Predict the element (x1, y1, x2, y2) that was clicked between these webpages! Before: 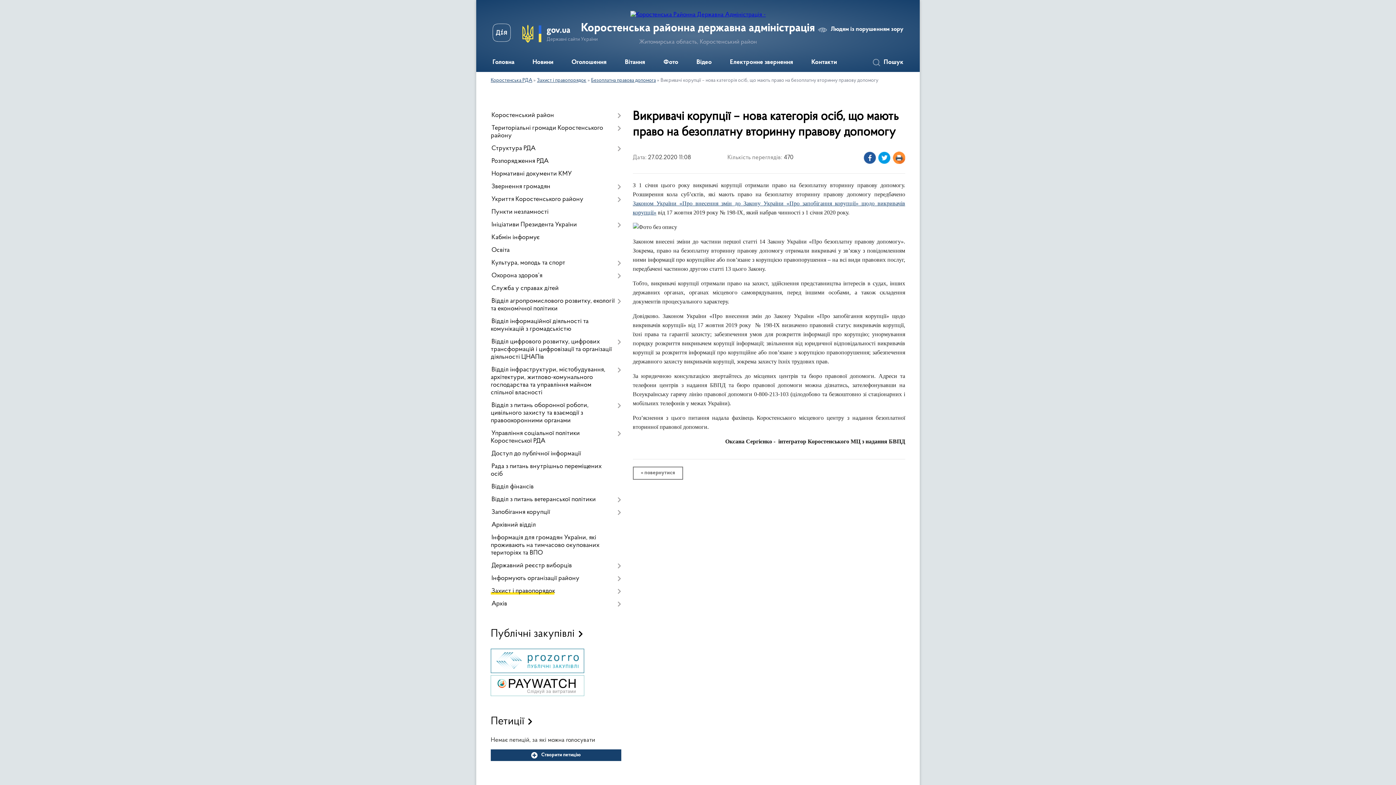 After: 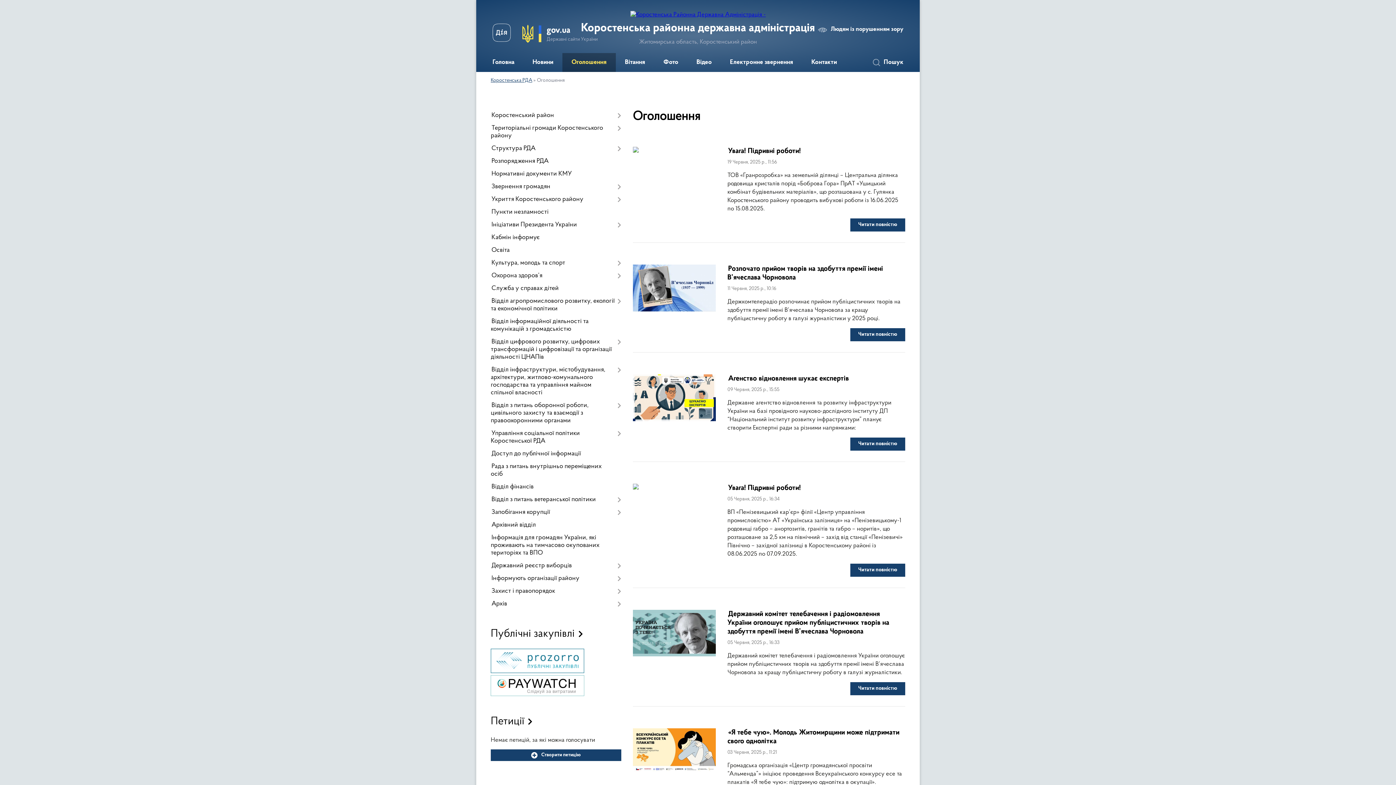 Action: label: Оголошення bbox: (562, 53, 616, 72)